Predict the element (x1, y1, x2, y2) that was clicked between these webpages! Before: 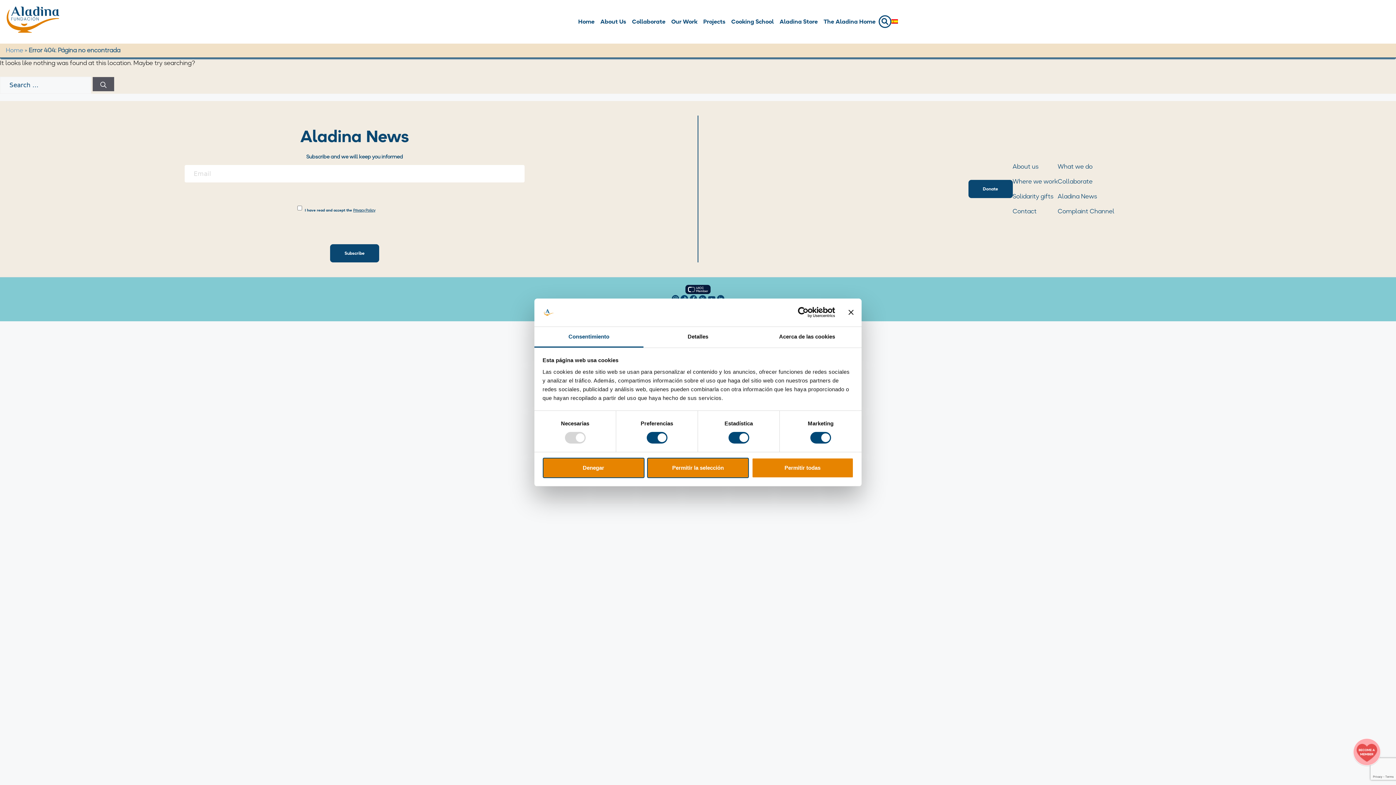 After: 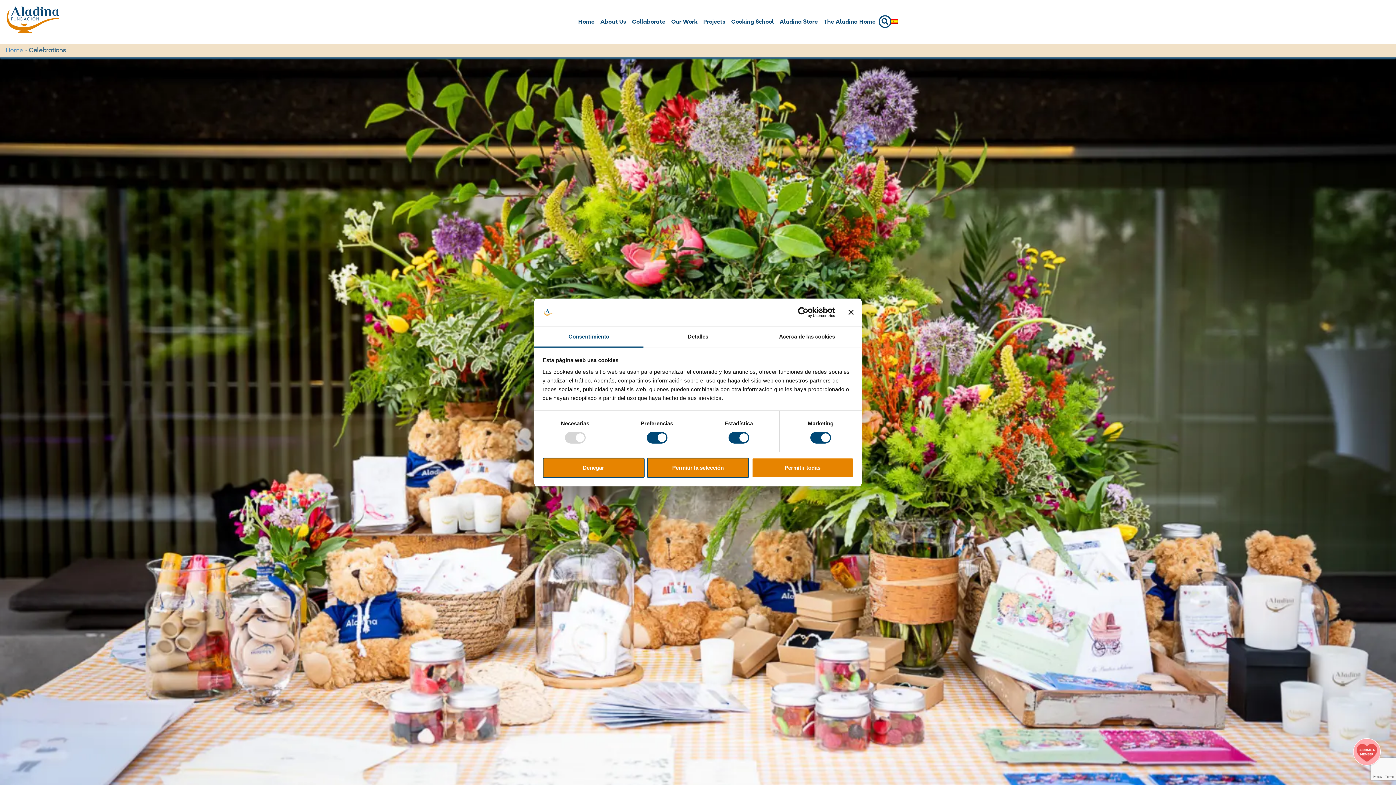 Action: label: Solidarity gifts bbox: (1012, 191, 1053, 201)